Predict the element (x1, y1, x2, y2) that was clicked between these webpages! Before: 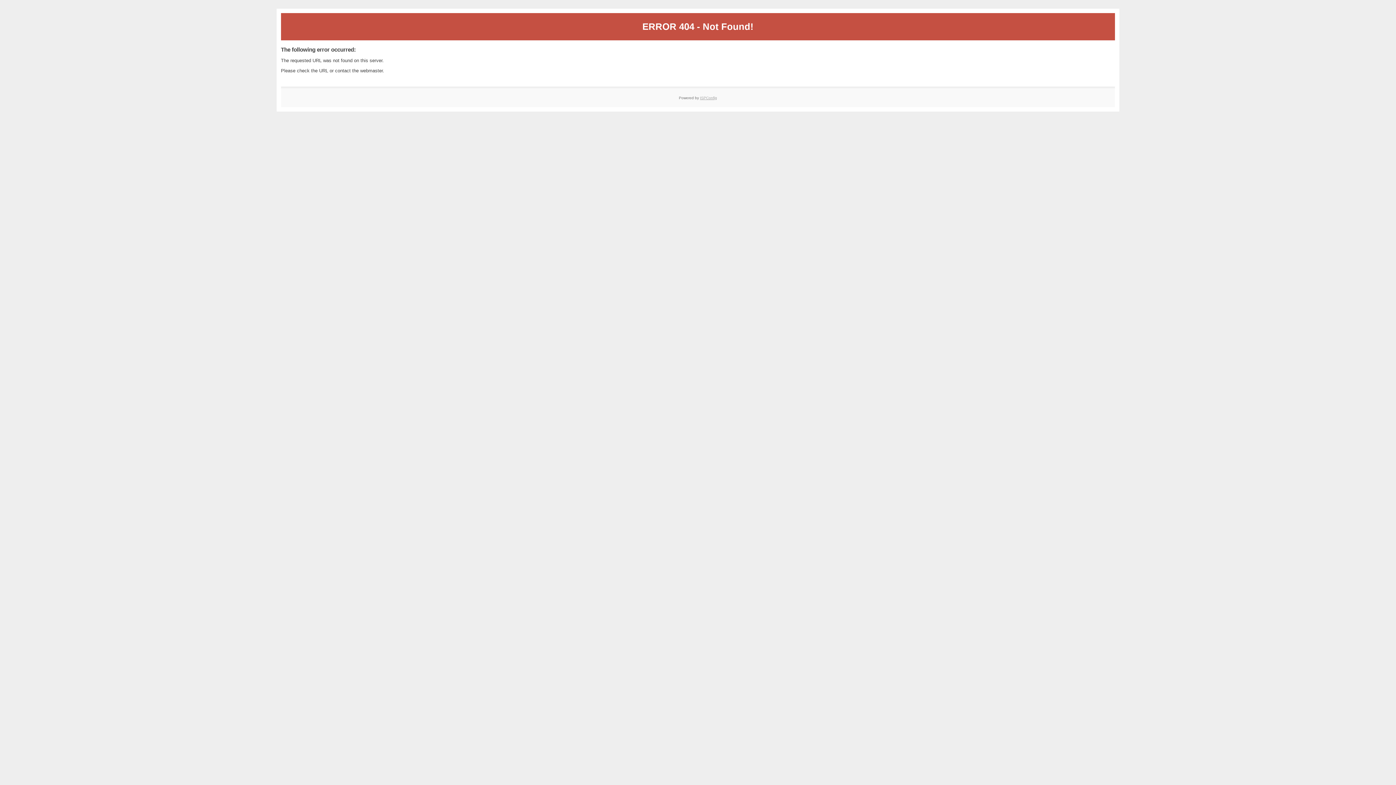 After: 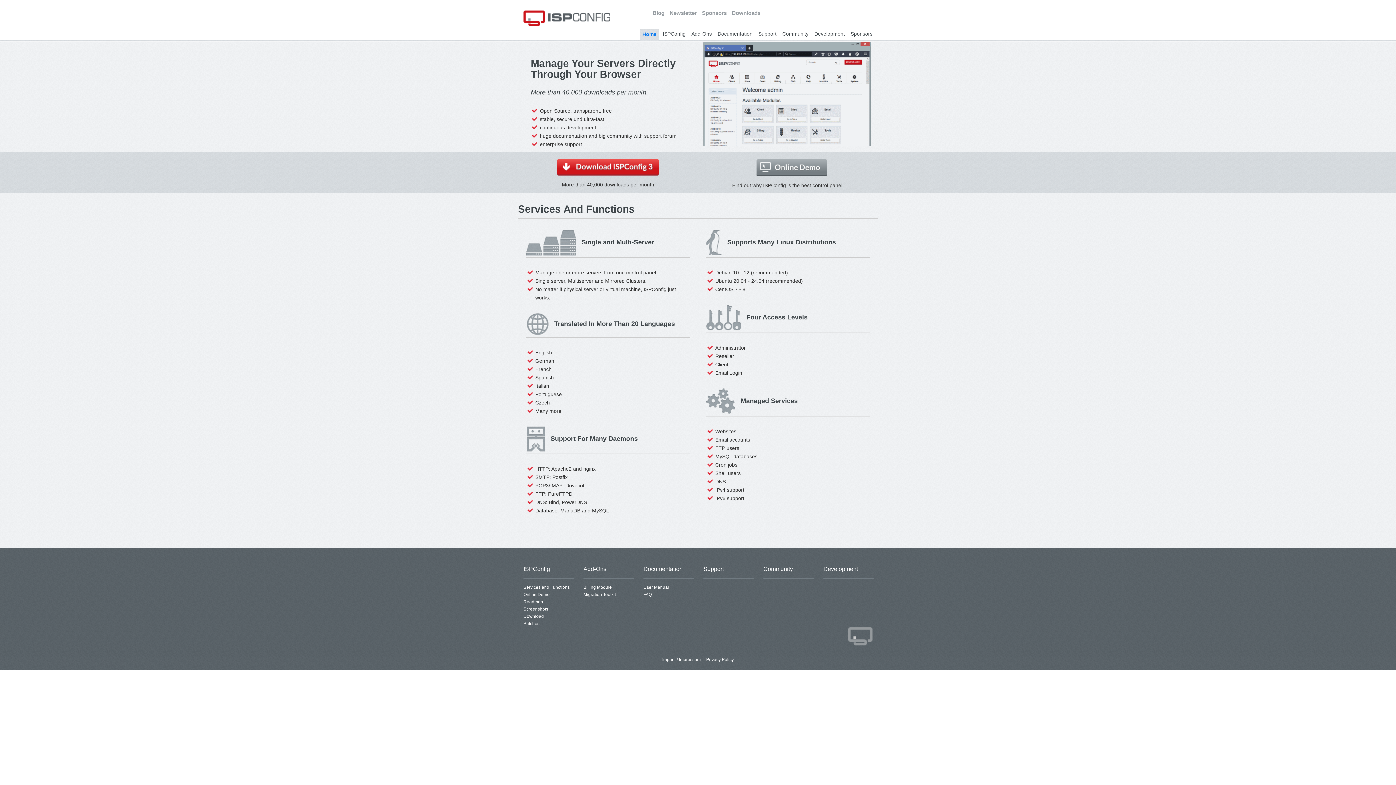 Action: label: ISPConfig bbox: (700, 95, 717, 99)